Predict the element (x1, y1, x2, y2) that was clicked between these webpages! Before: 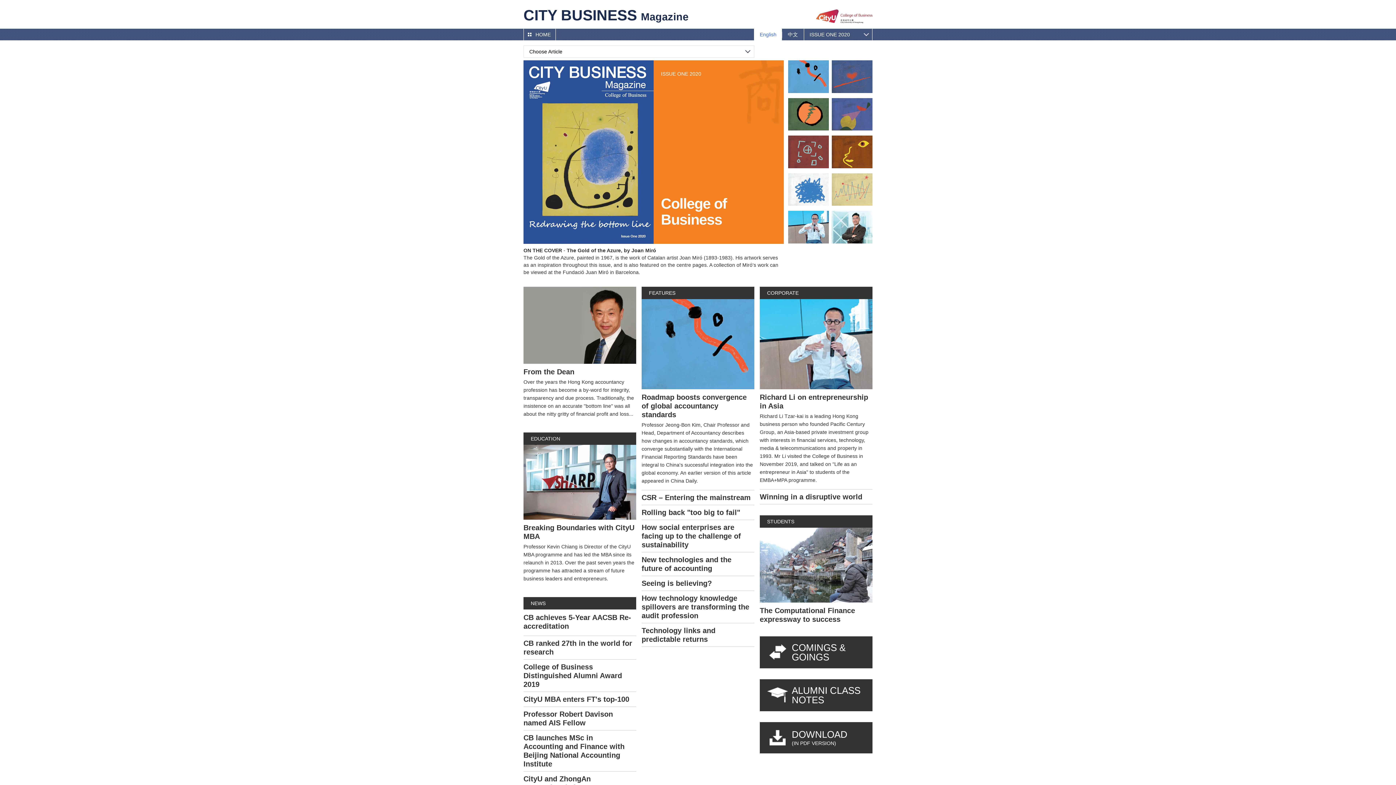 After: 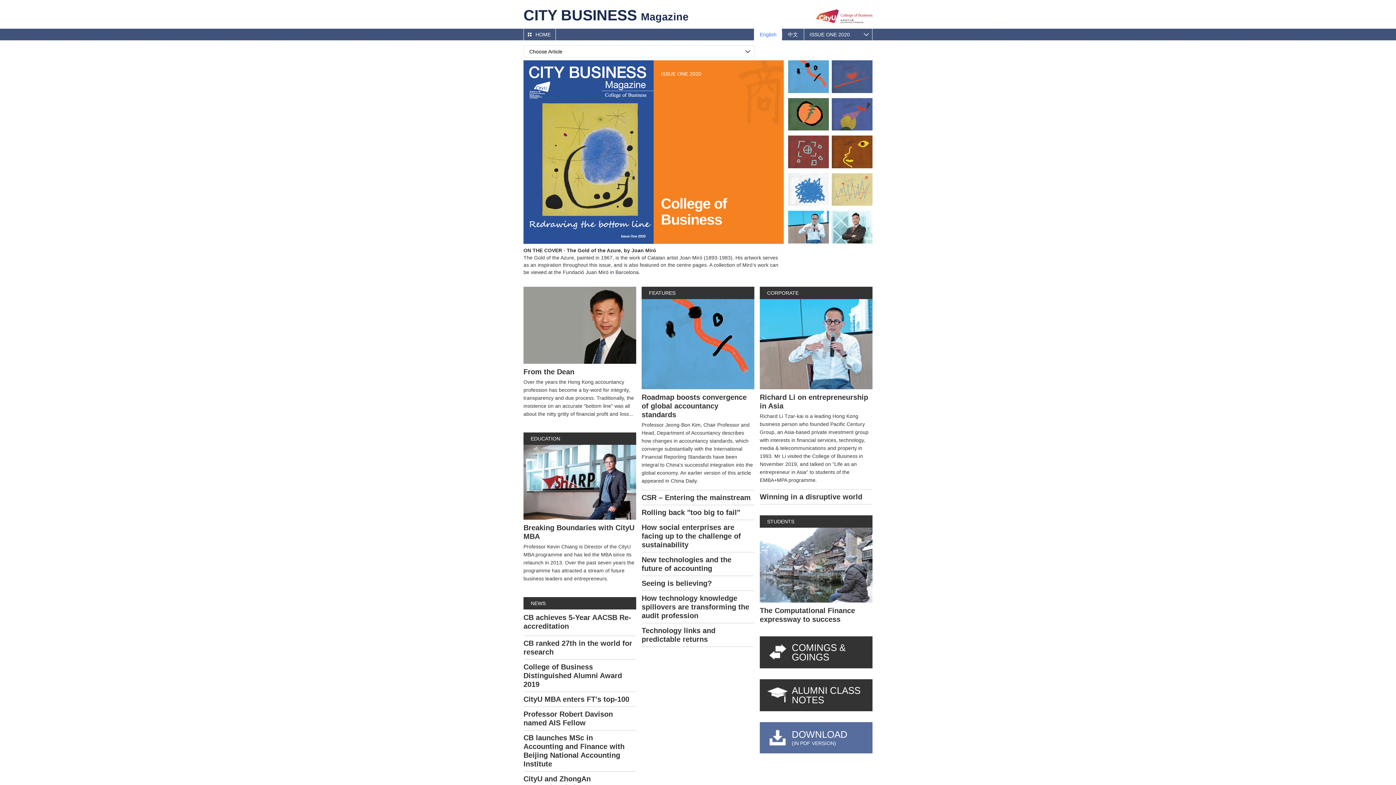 Action: label: DOWNLOAD
(IN PDF VERSION) bbox: (760, 722, 872, 753)